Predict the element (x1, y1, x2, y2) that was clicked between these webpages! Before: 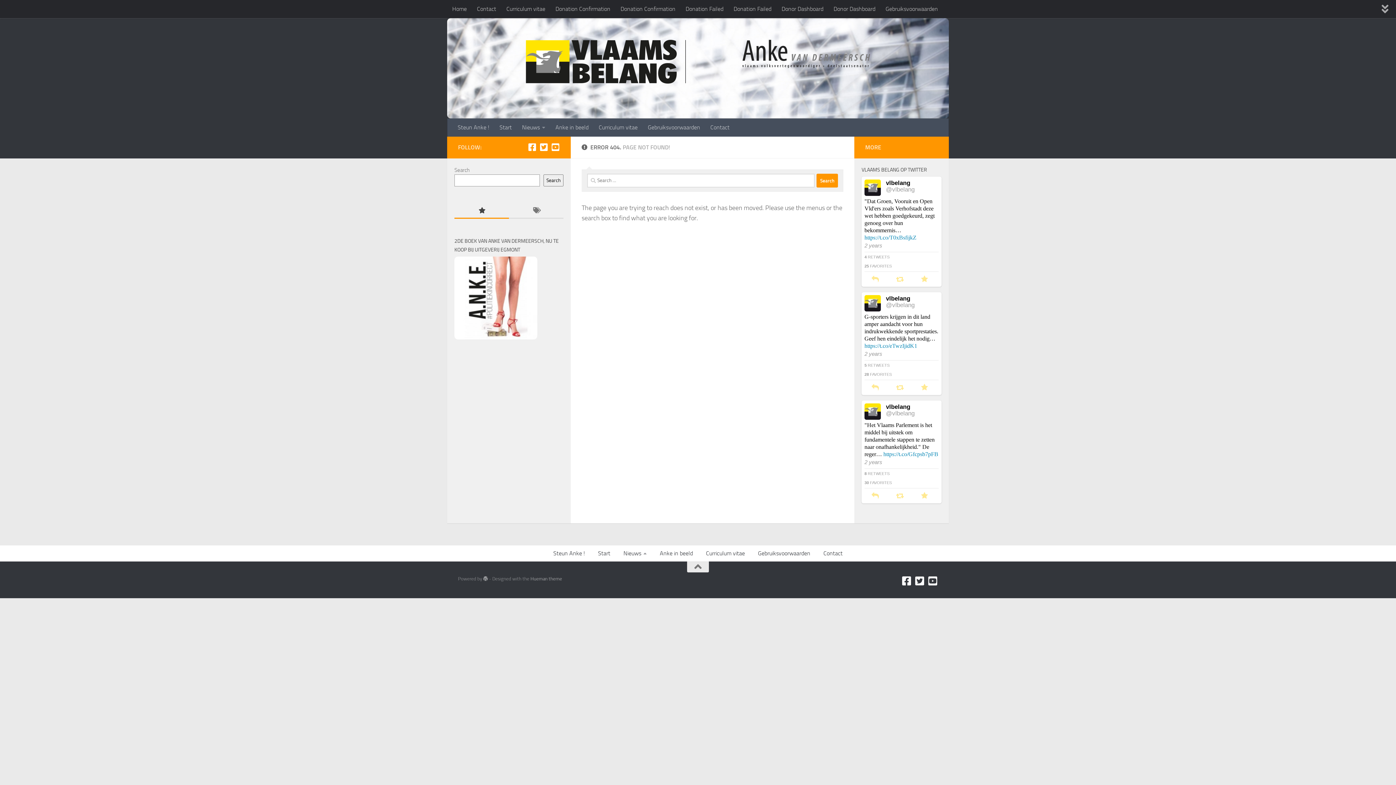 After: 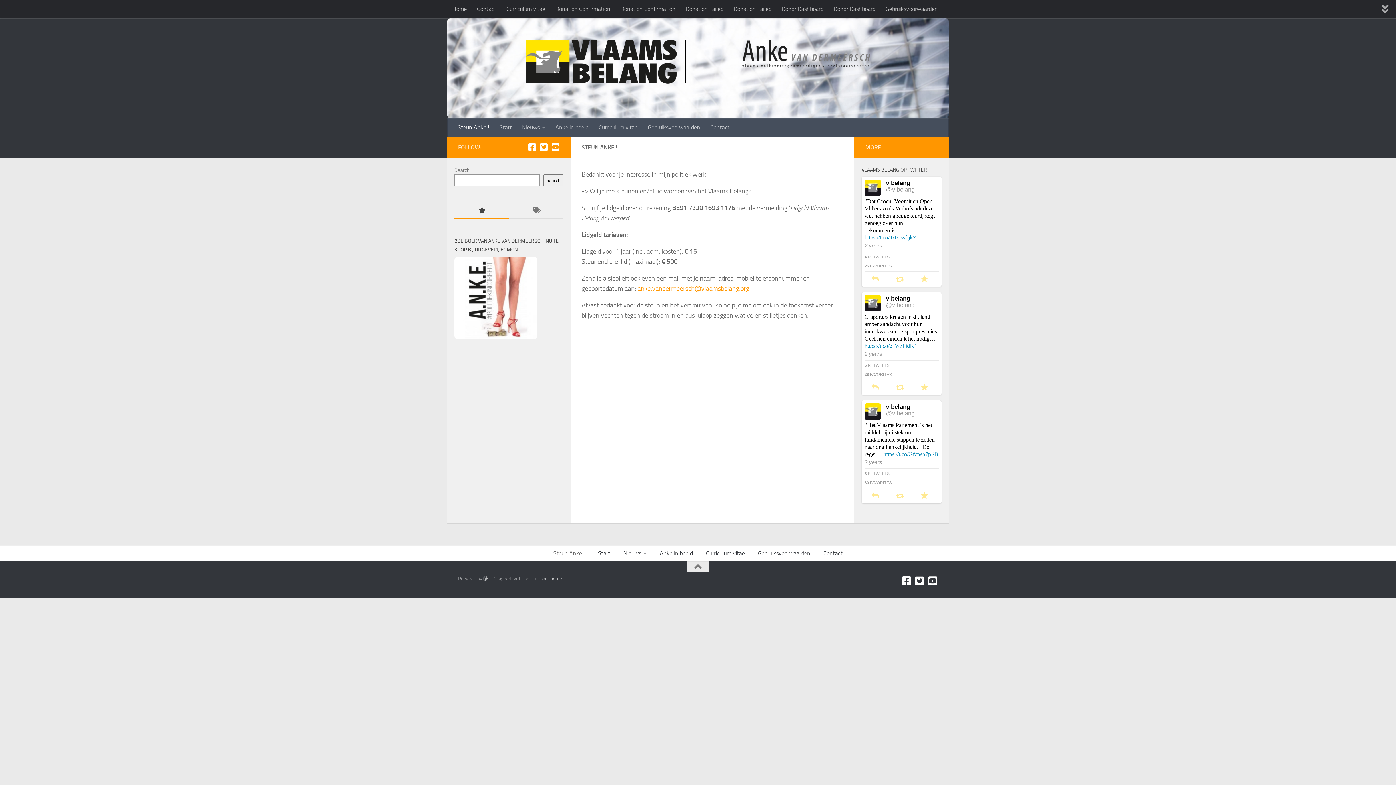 Action: label: Steun Anke ! bbox: (546, 545, 591, 561)